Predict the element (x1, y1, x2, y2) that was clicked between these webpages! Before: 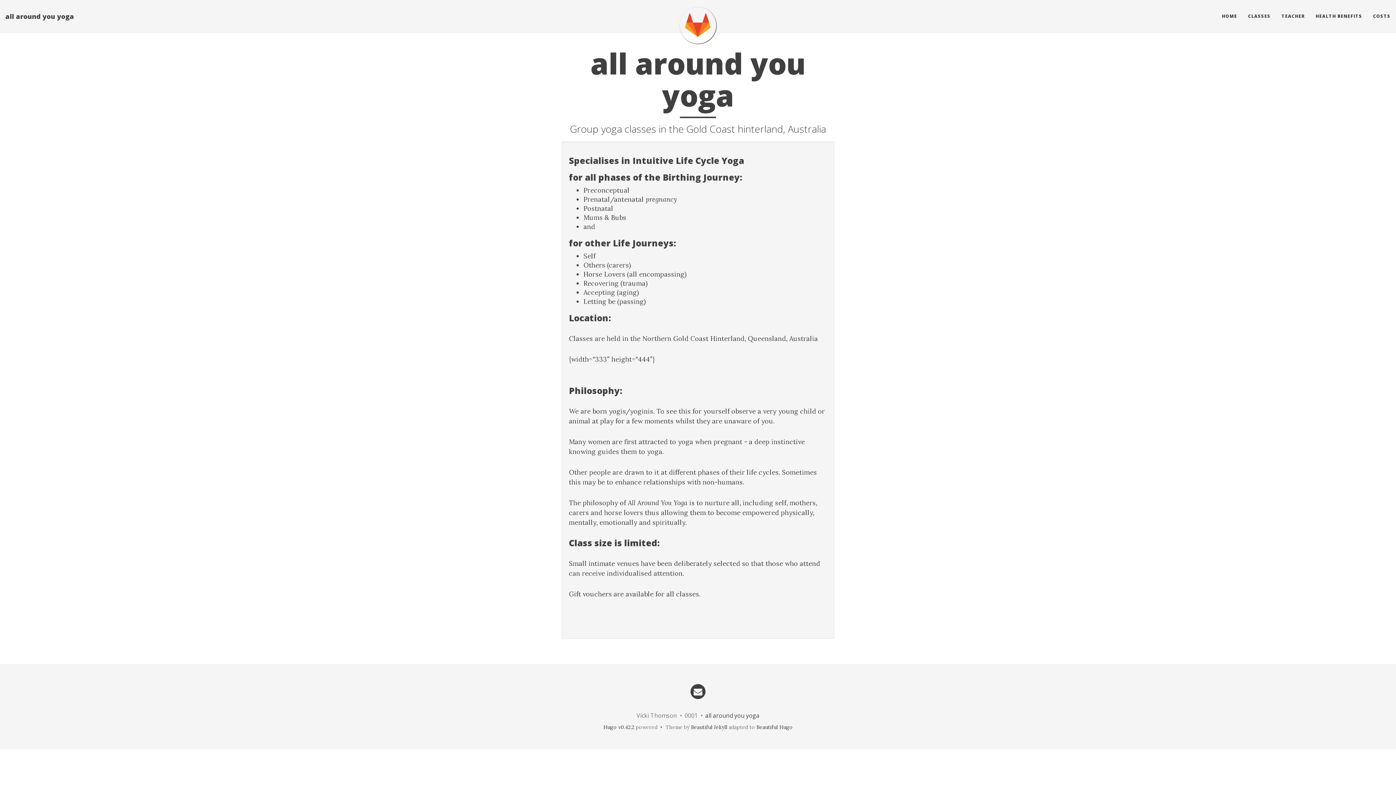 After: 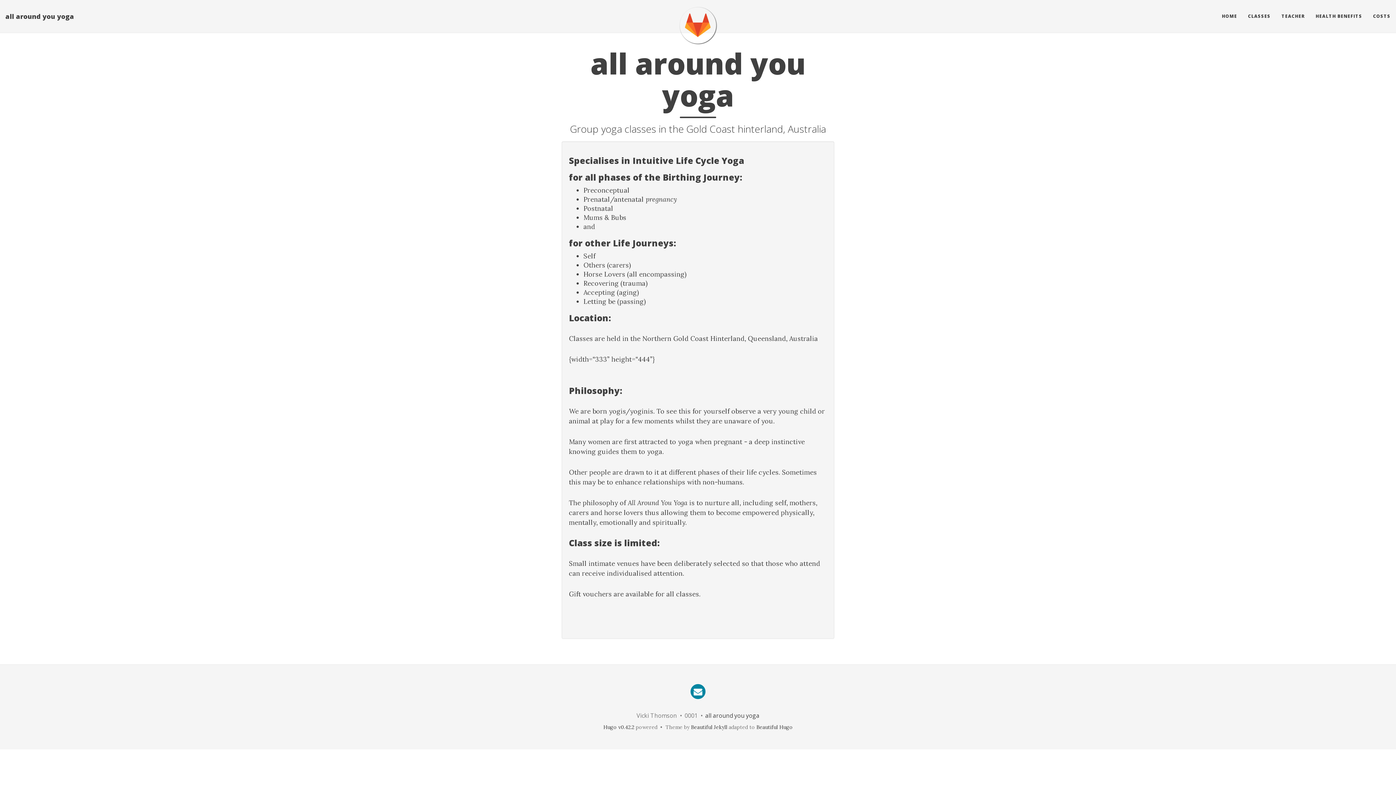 Action: bbox: (689, 687, 706, 695)